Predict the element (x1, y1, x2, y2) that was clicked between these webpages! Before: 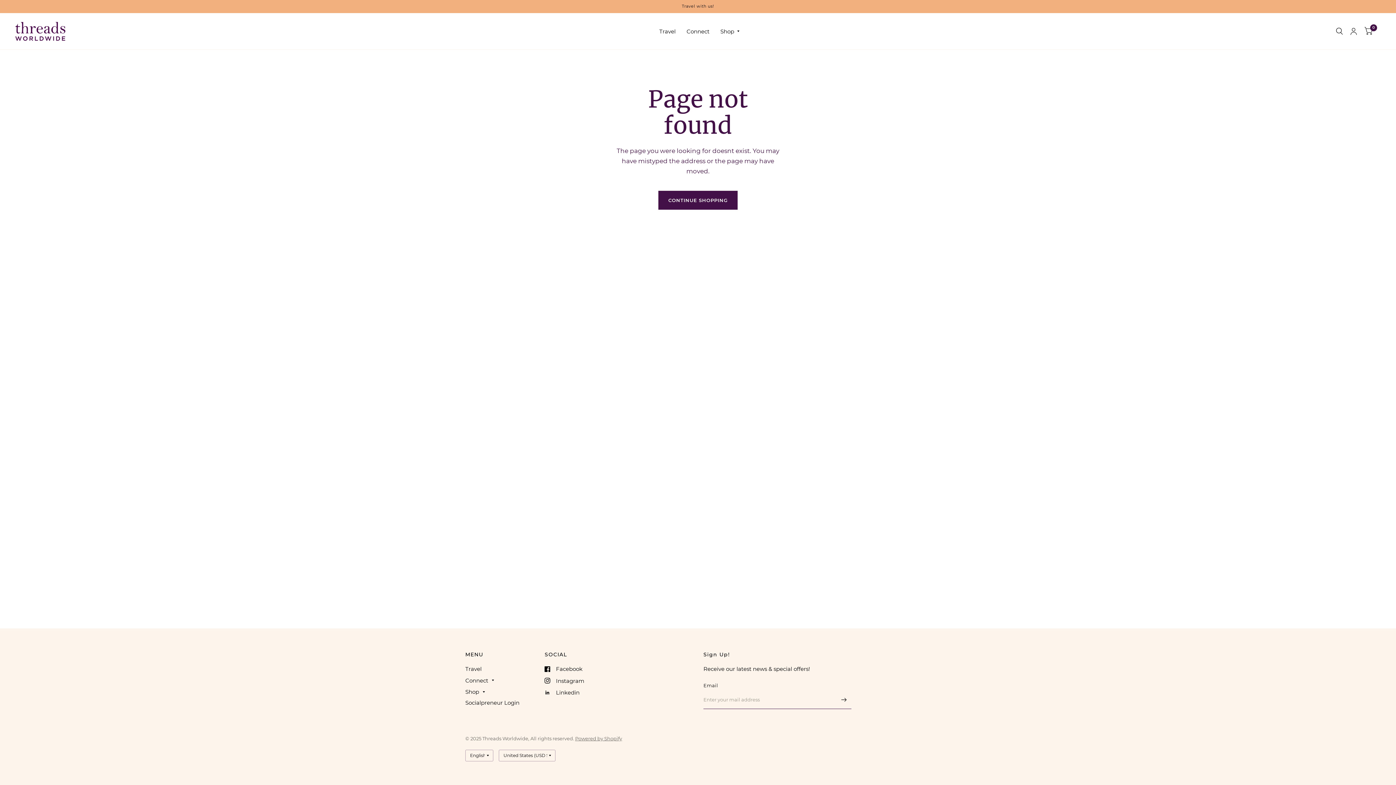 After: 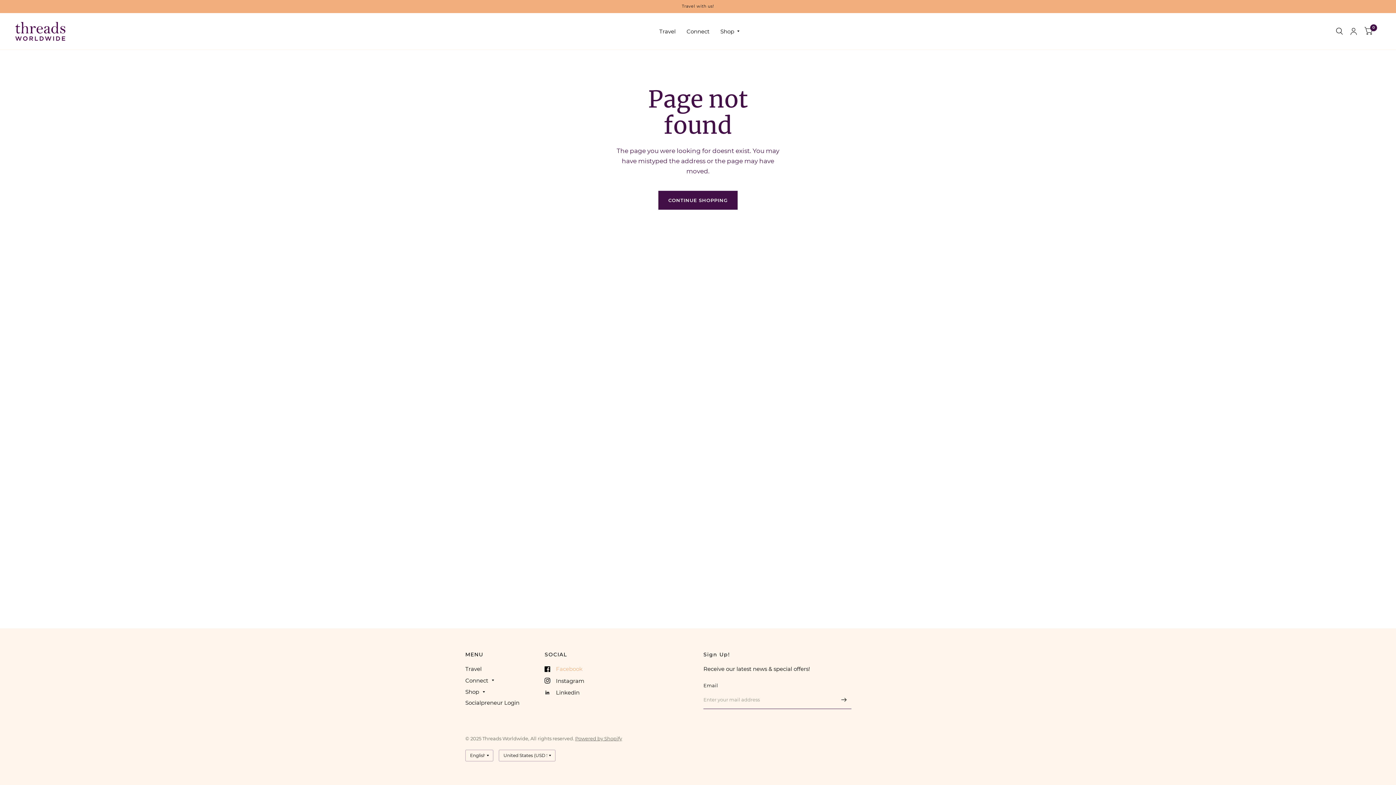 Action: label: Facebook bbox: (544, 664, 582, 673)